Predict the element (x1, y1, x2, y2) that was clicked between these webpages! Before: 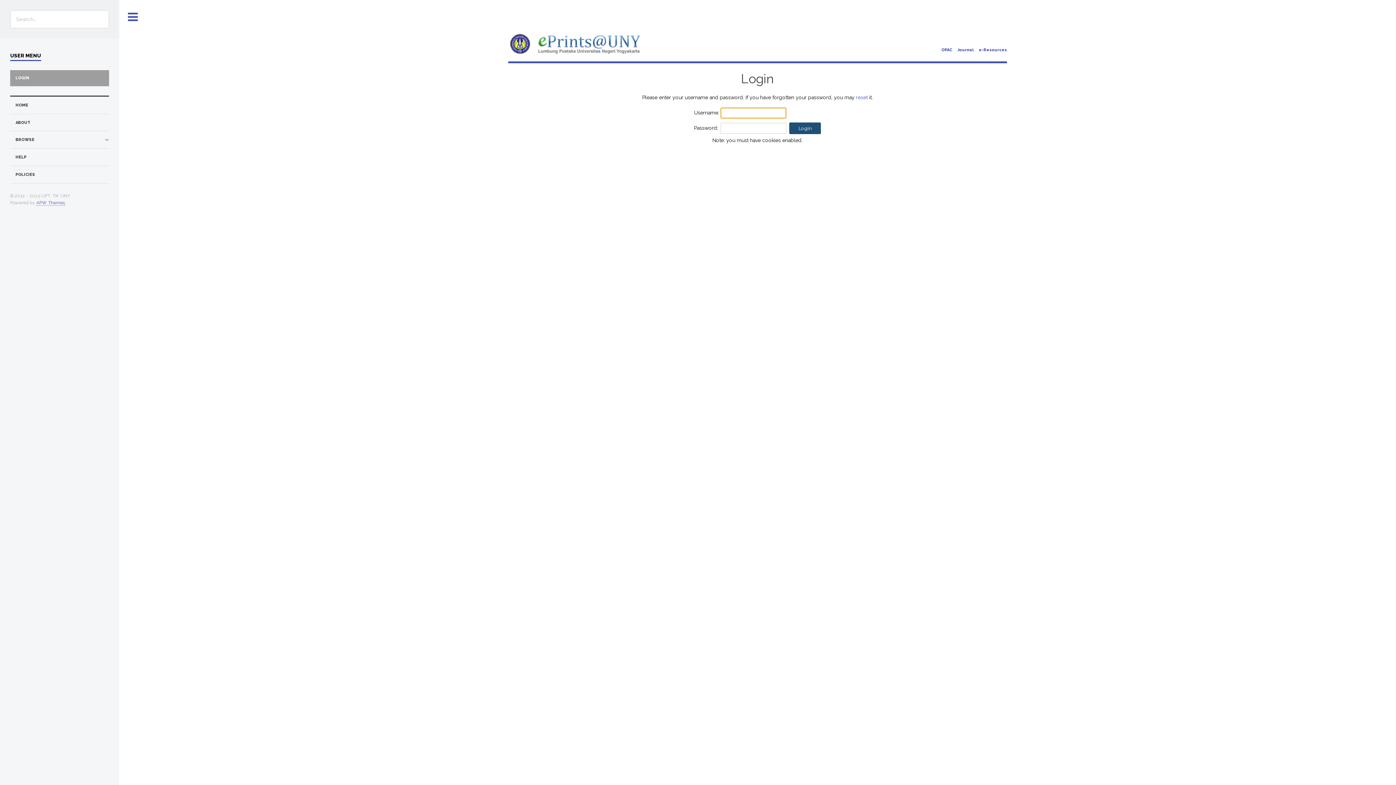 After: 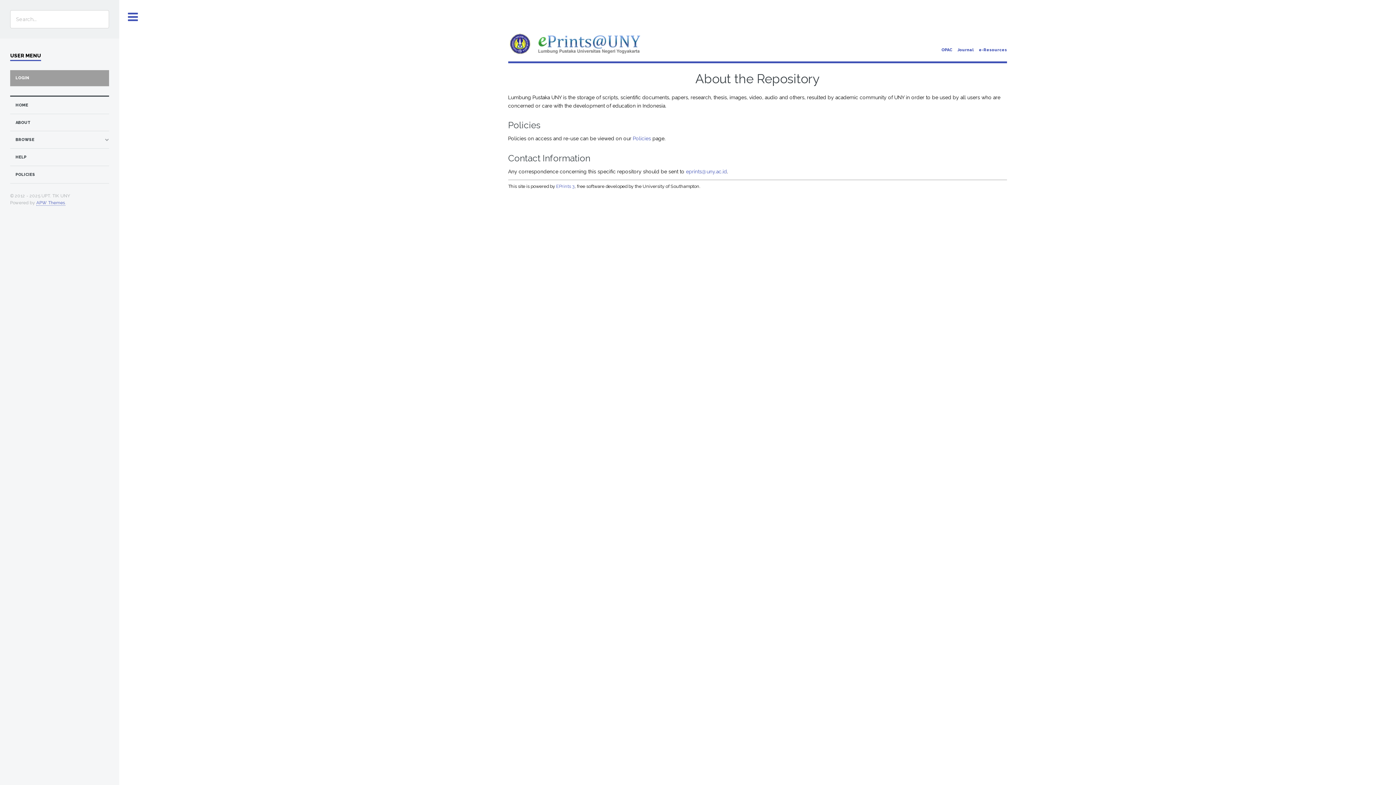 Action: label: ABOUT bbox: (15, 118, 108, 127)